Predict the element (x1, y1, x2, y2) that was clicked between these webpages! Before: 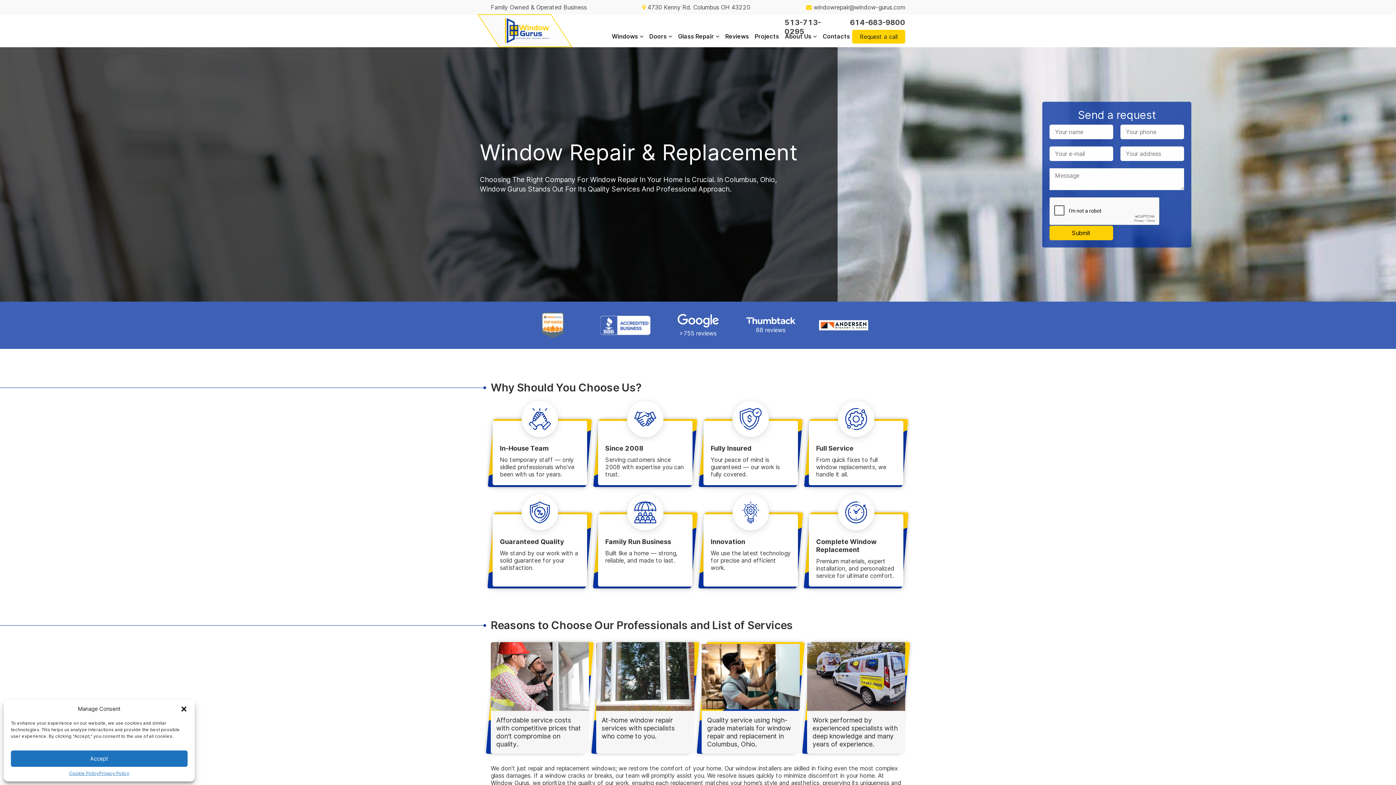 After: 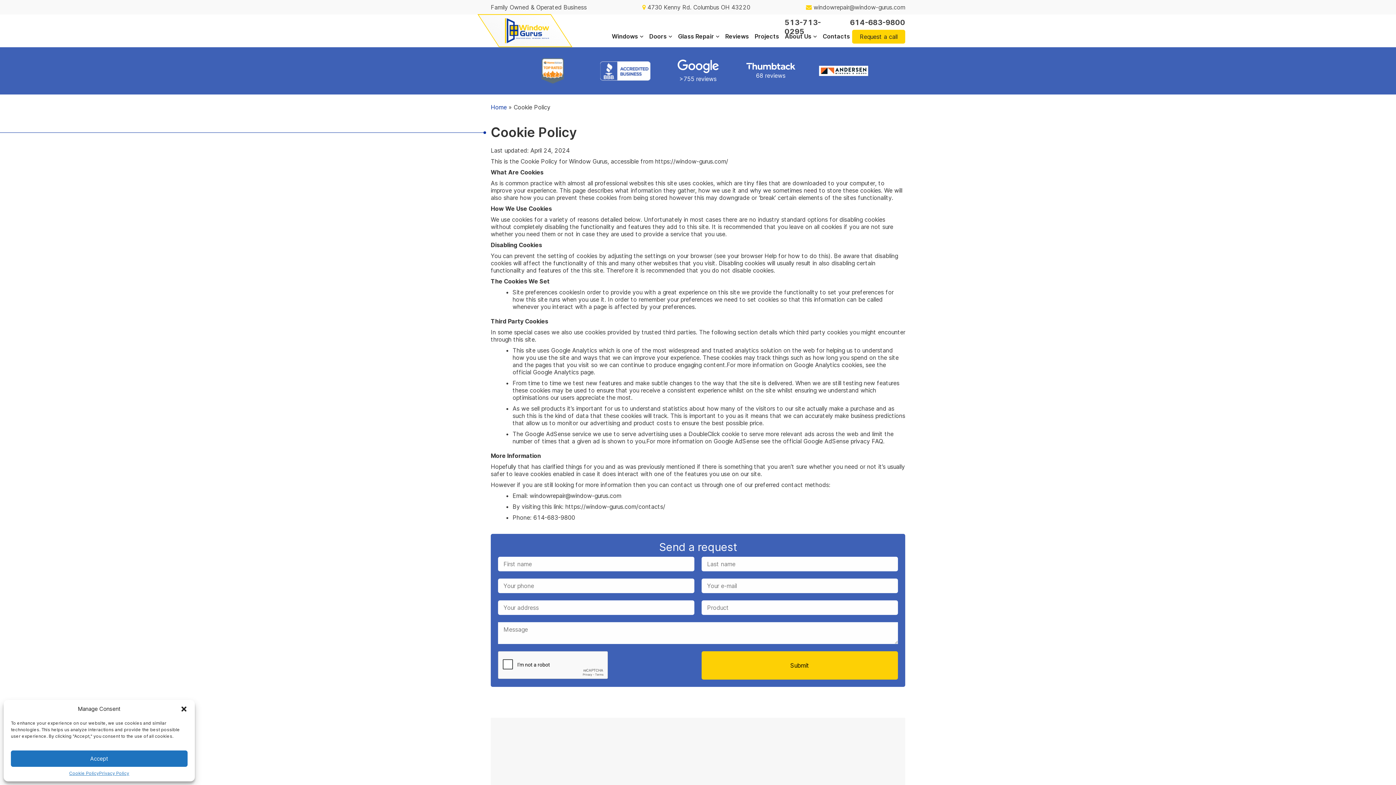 Action: label: Cookie Policy bbox: (69, 770, 99, 776)